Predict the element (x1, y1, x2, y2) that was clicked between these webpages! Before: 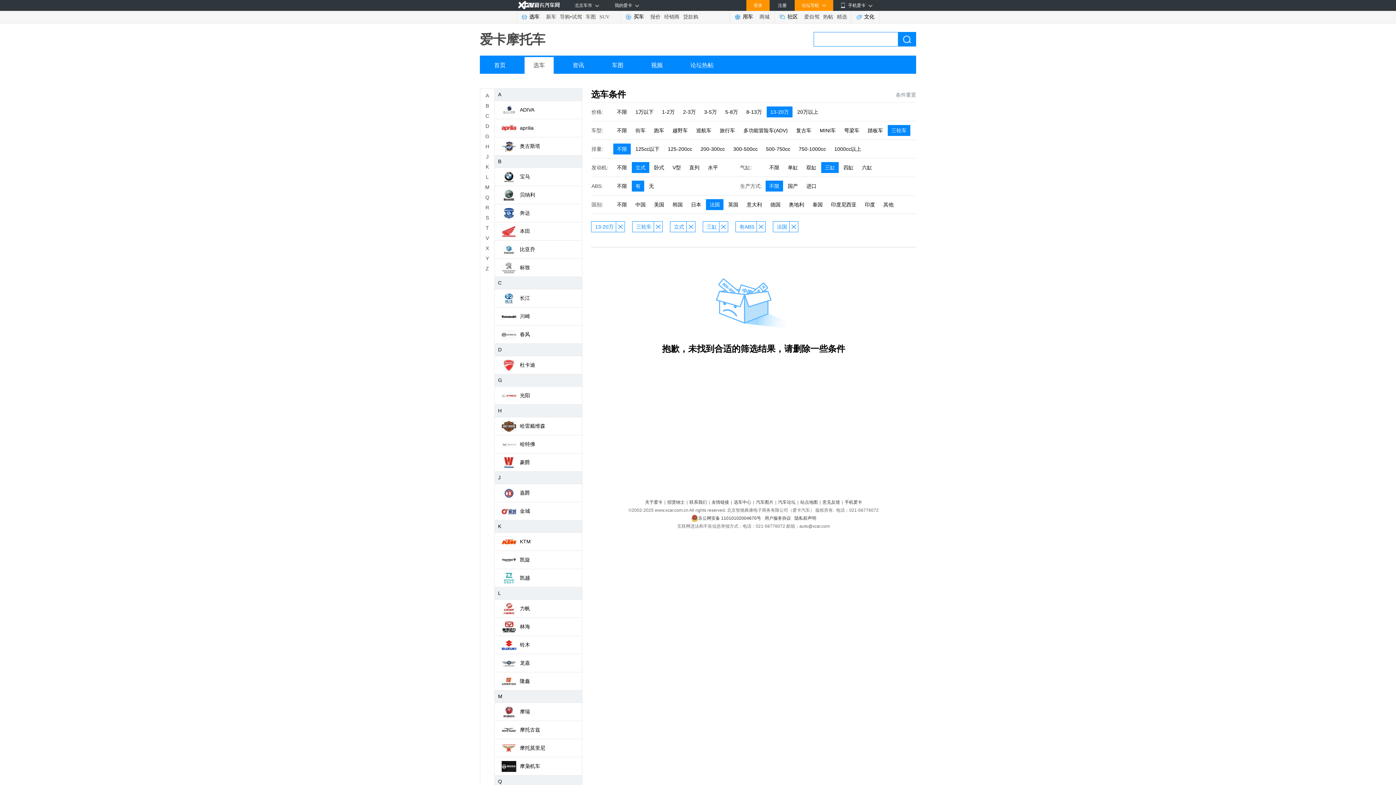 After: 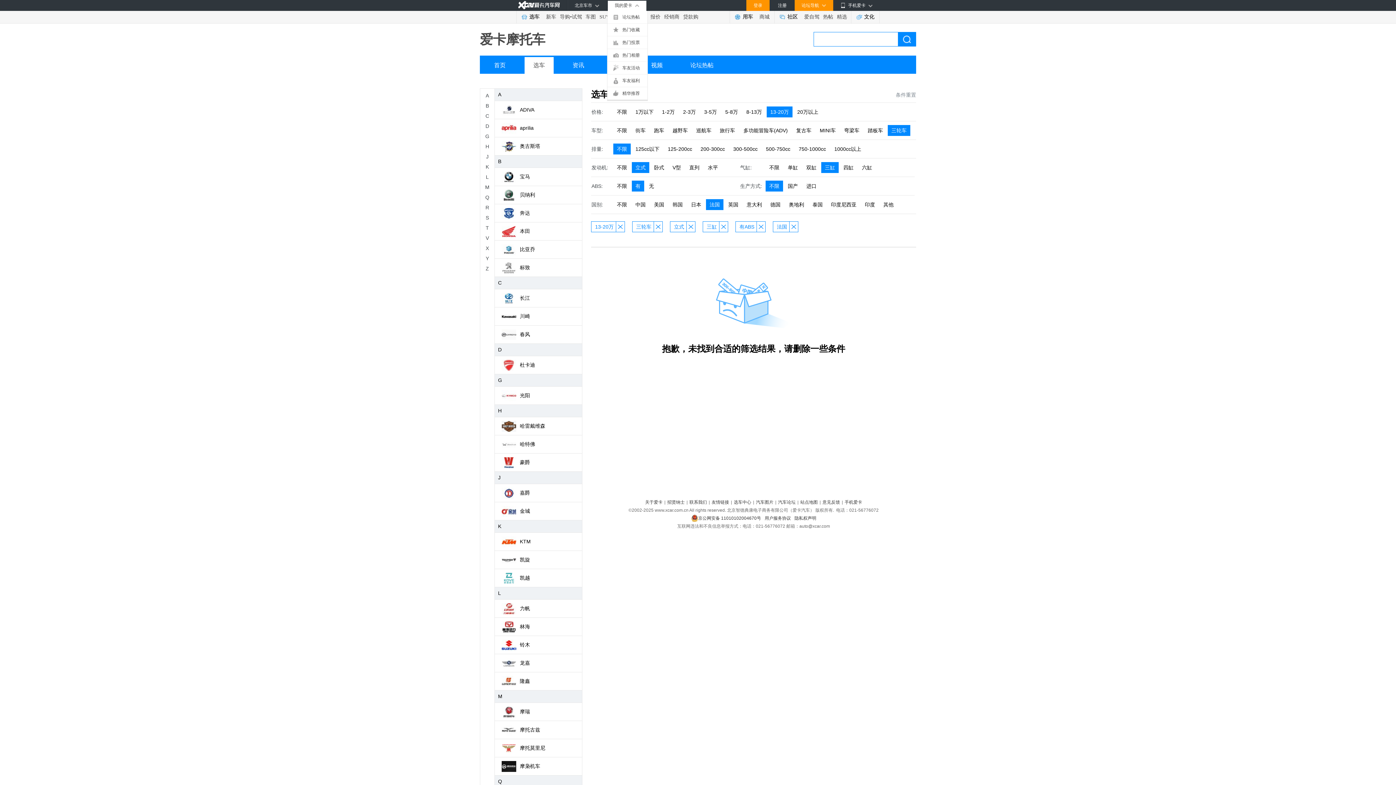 Action: bbox: (614, 2, 632, 8) label: 我的爱卡